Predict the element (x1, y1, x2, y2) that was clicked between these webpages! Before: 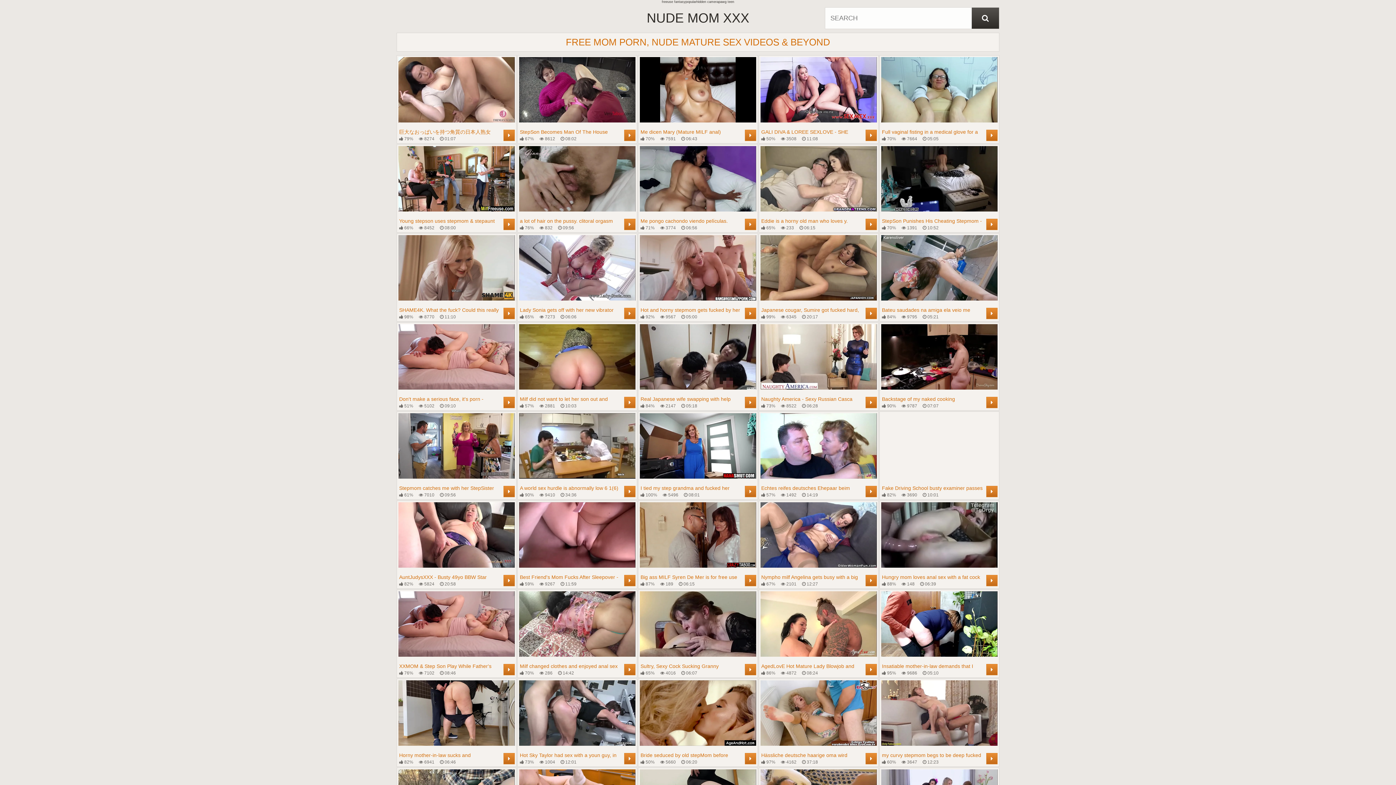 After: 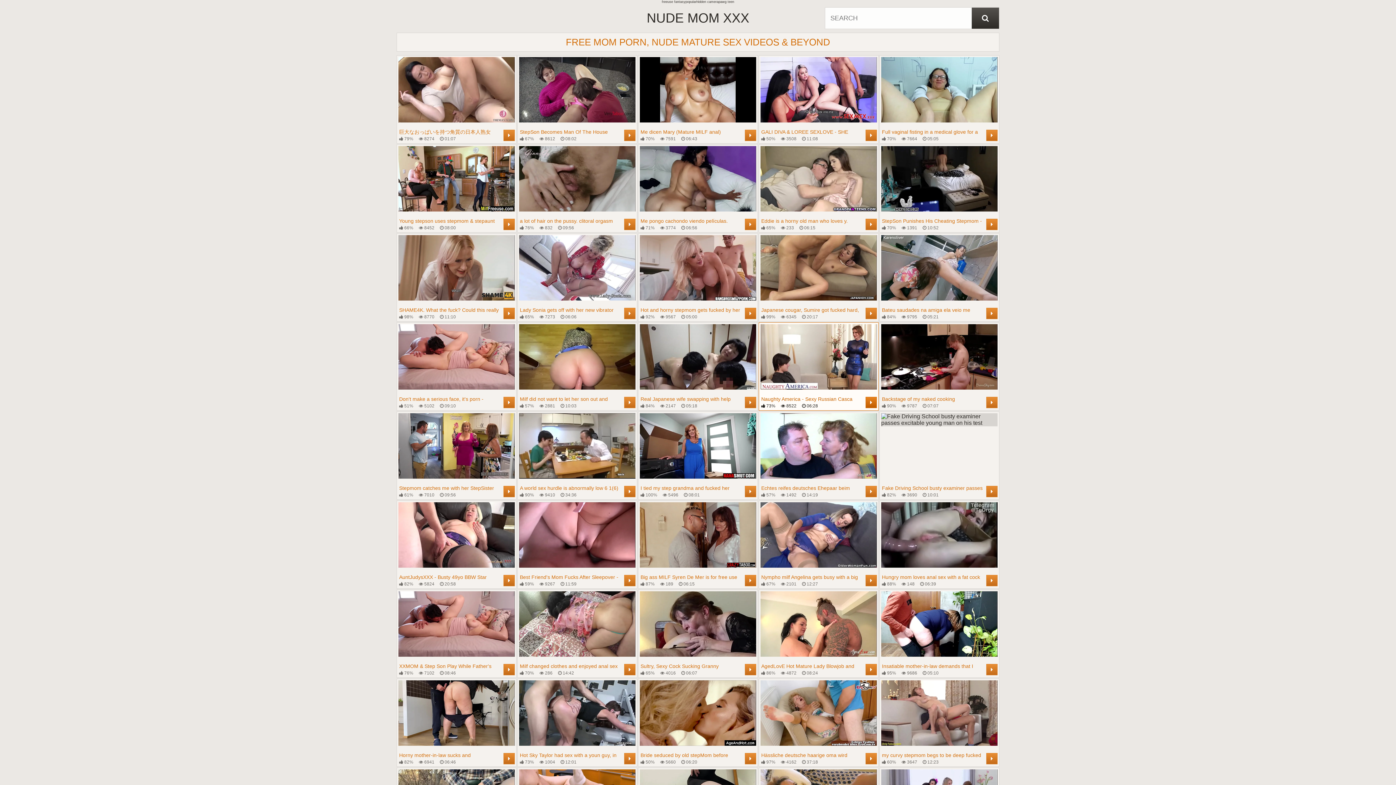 Action: bbox: (760, 324, 877, 409) label: Naughty America - Sexy Russian Casca Akashova fucks boyfriend with husband's permission
 73%
 8522
 06:28
	